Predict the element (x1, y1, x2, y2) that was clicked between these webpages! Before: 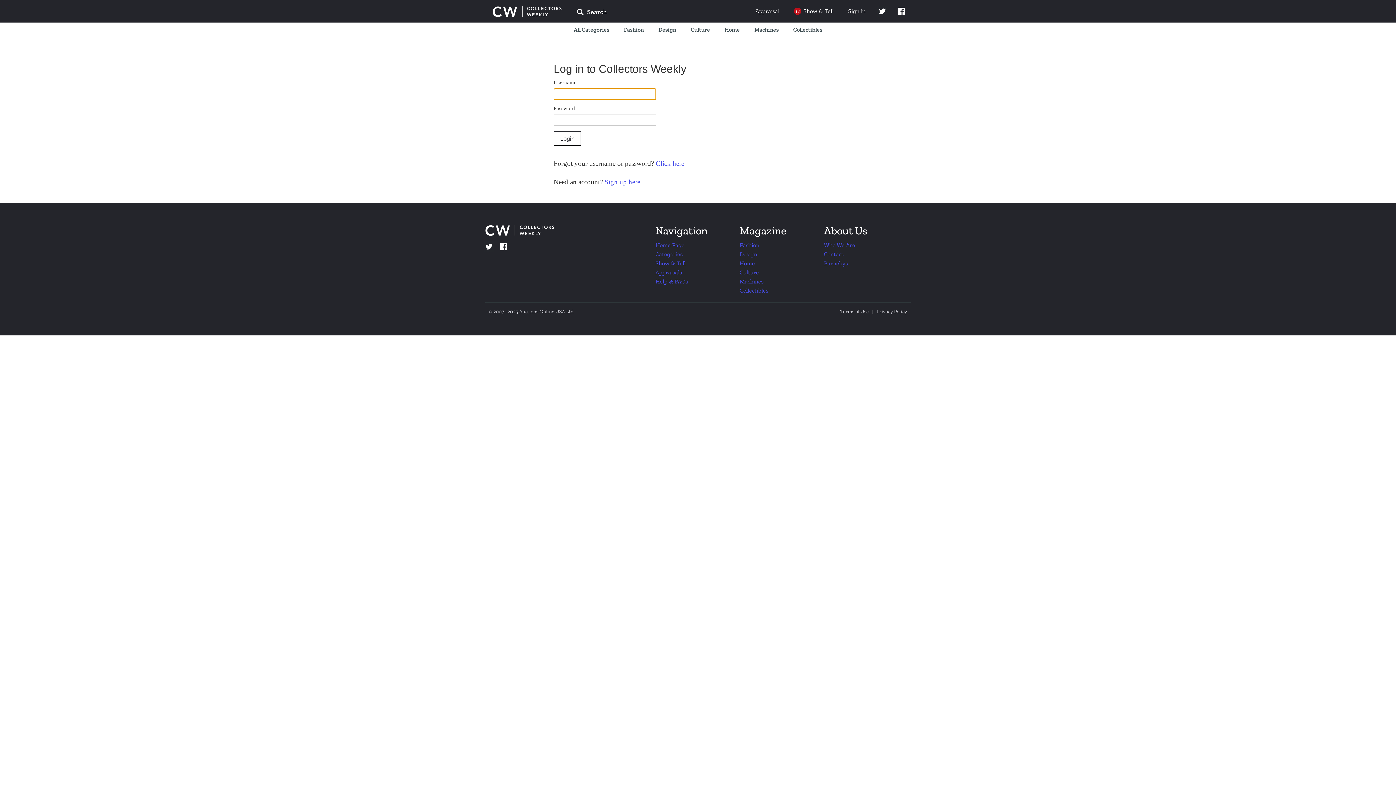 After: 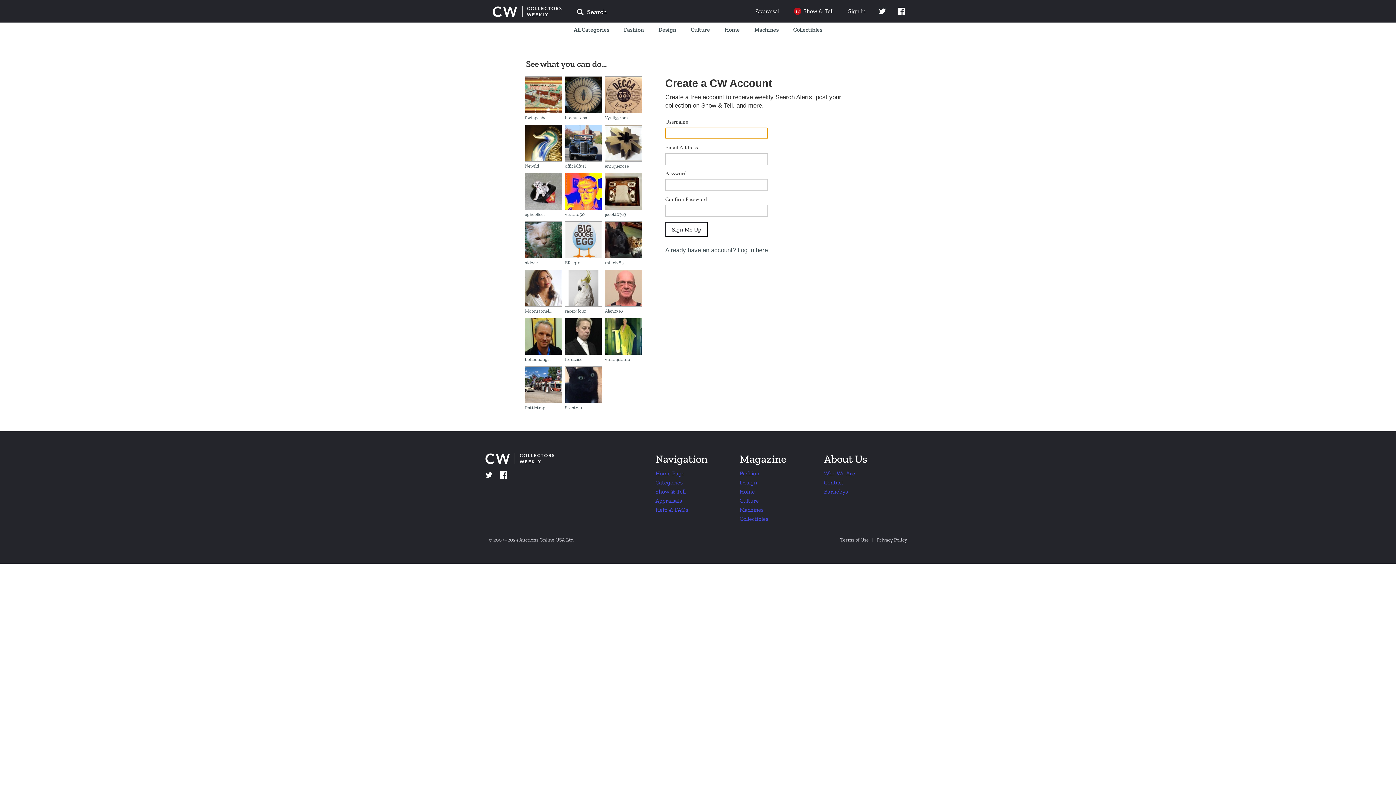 Action: bbox: (602, 178, 640, 185) label:  Sign up here